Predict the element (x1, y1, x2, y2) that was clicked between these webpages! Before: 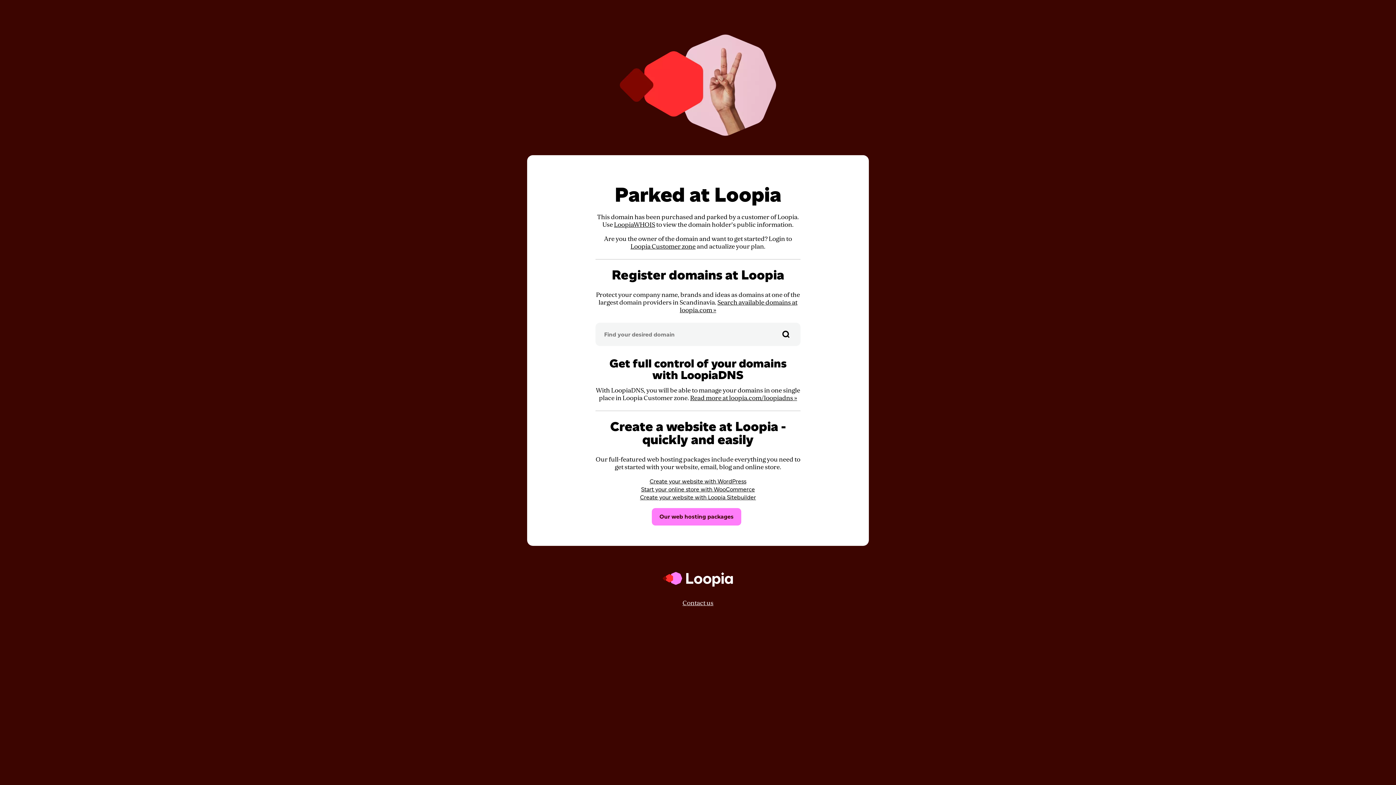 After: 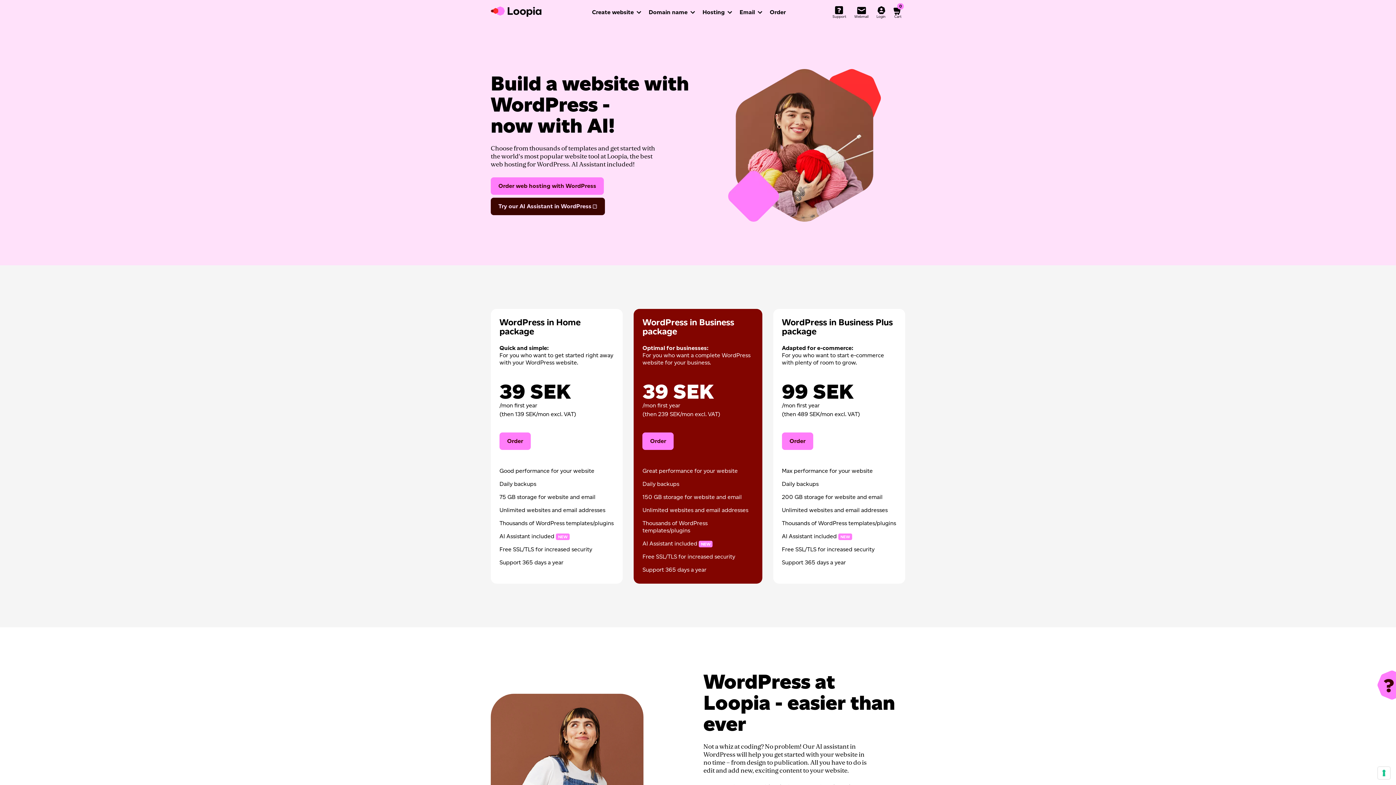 Action: bbox: (649, 478, 746, 485) label: Create your website with WordPress